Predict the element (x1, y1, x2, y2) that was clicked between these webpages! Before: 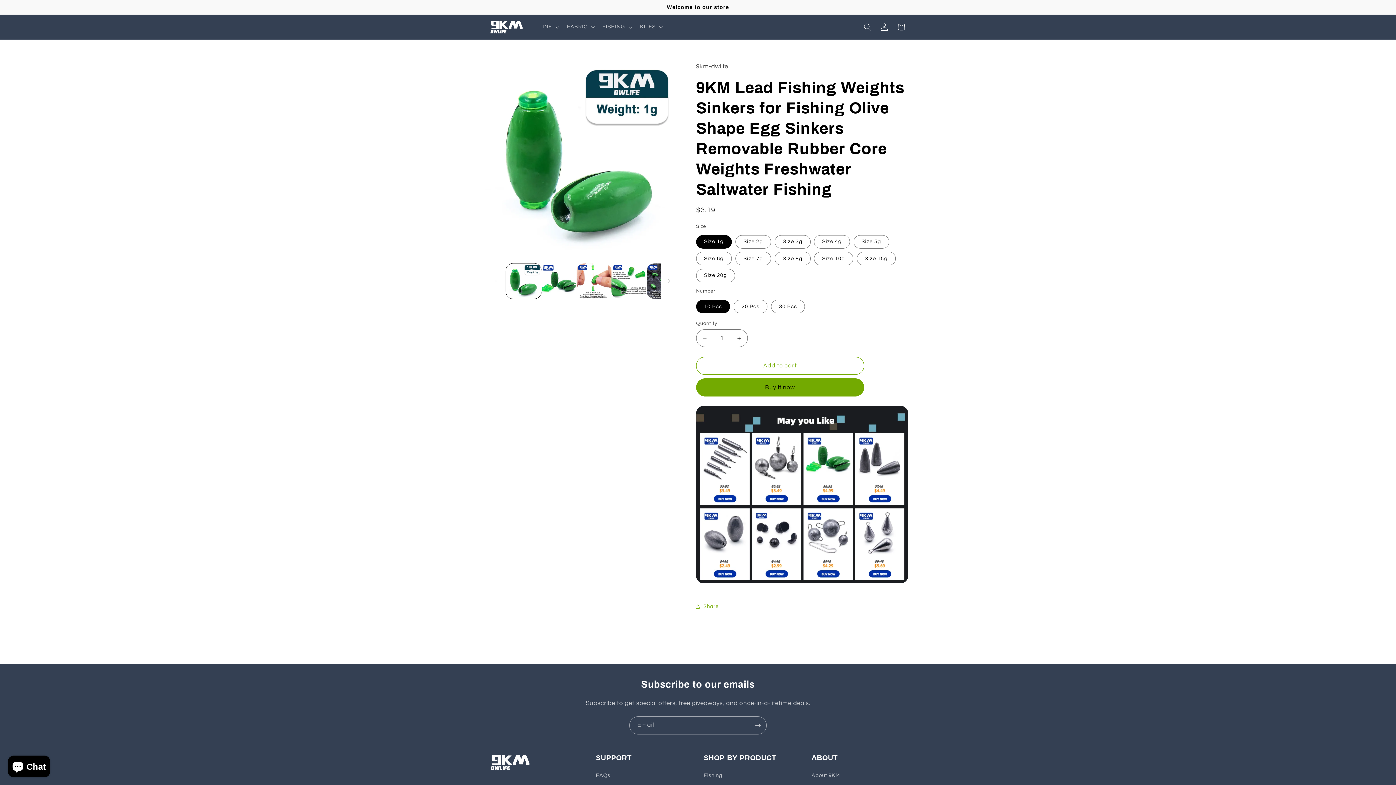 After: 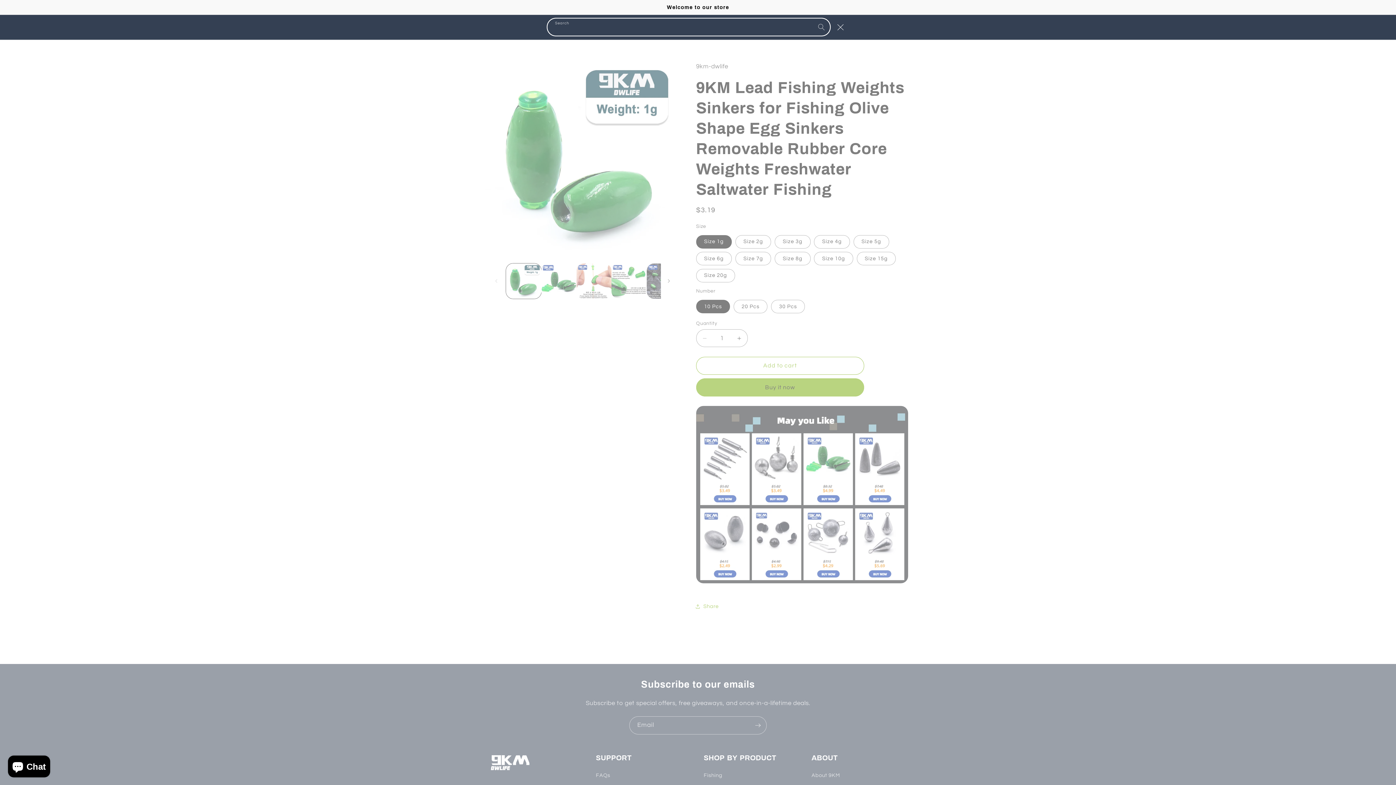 Action: label: Search bbox: (859, 18, 876, 35)